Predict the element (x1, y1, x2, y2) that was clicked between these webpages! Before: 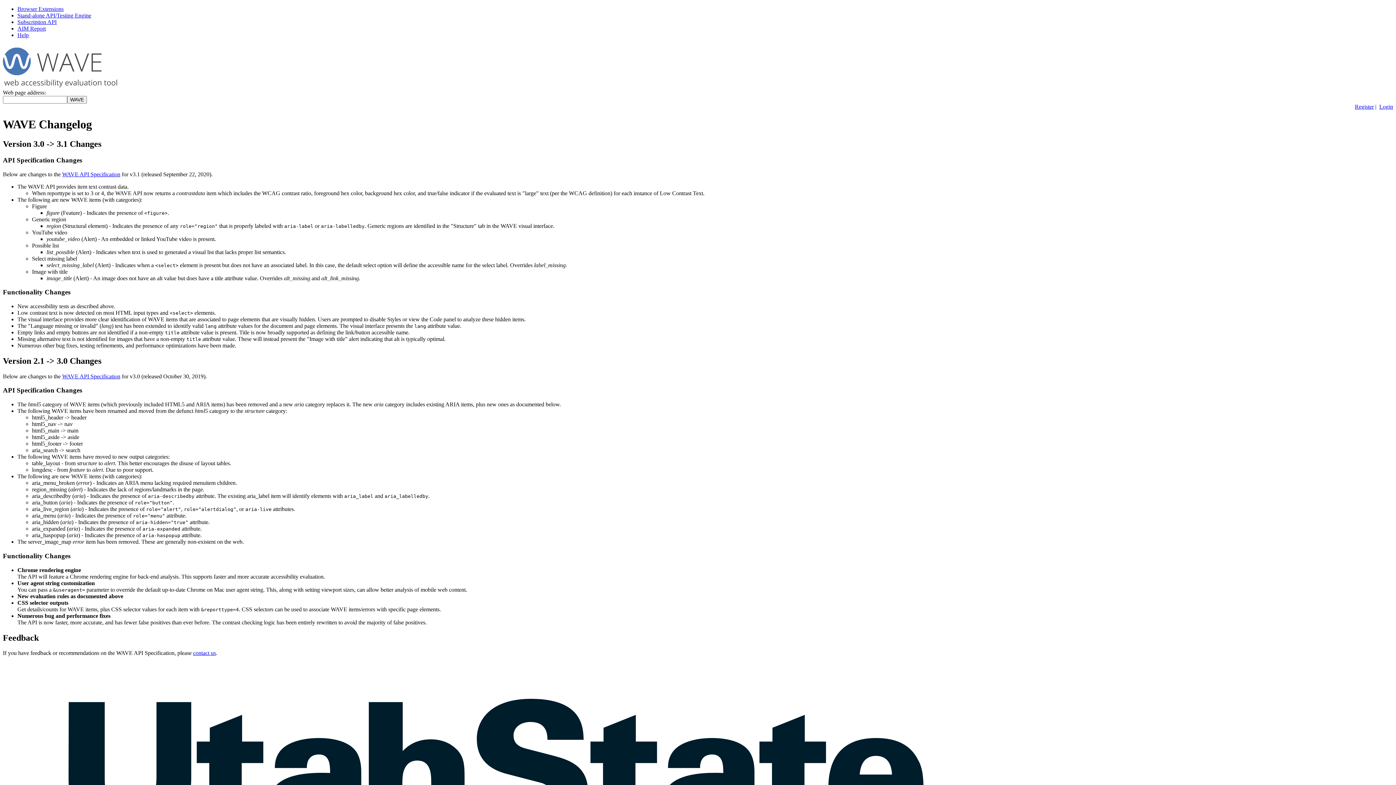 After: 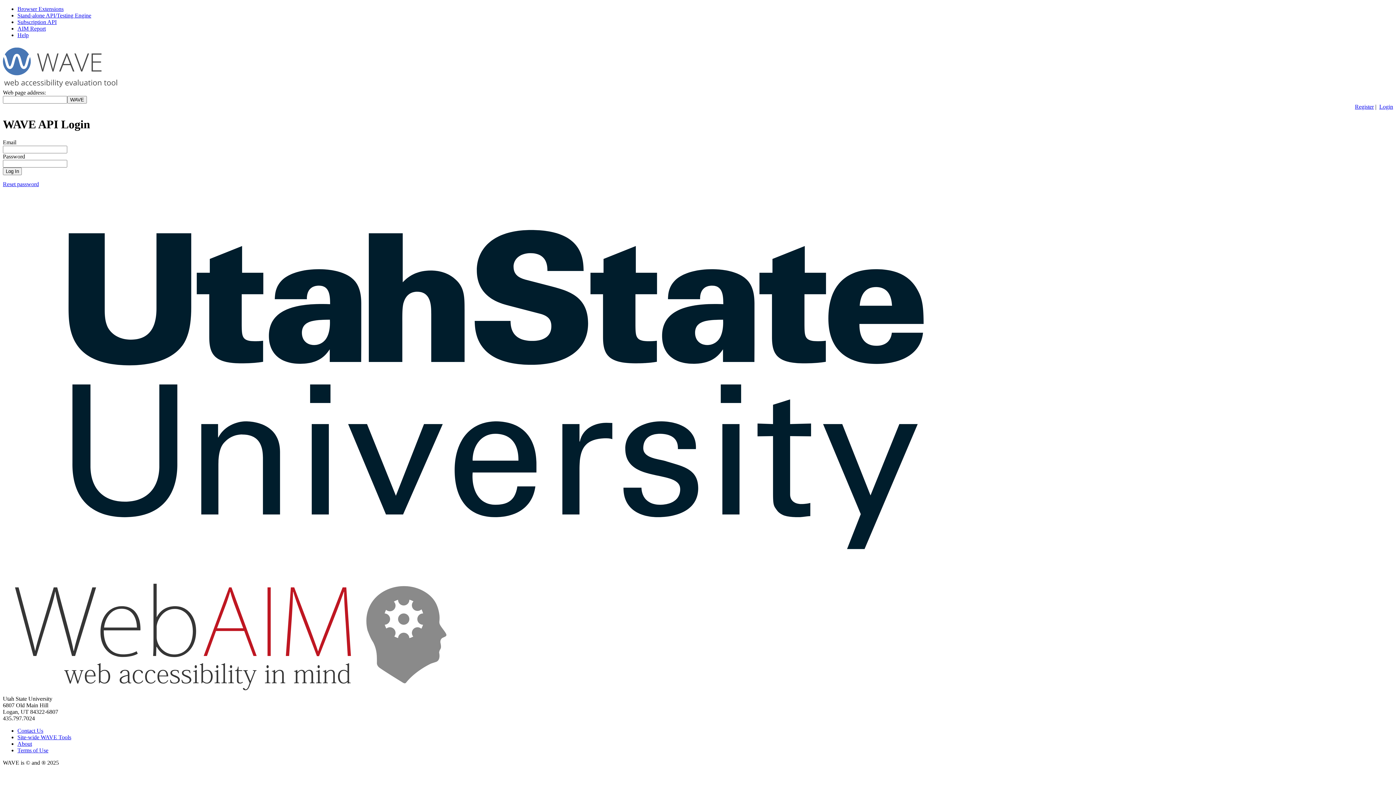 Action: label: Login bbox: (1379, 103, 1393, 109)